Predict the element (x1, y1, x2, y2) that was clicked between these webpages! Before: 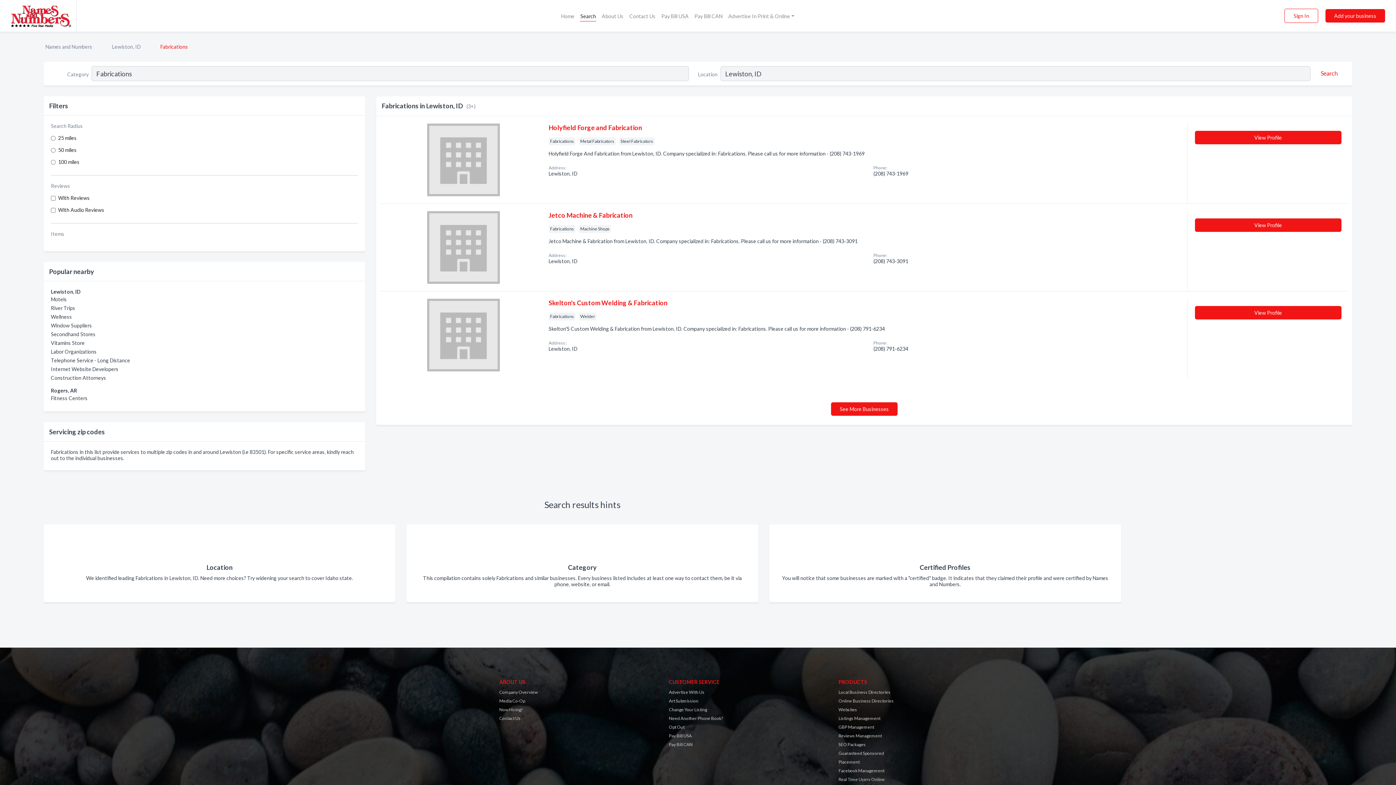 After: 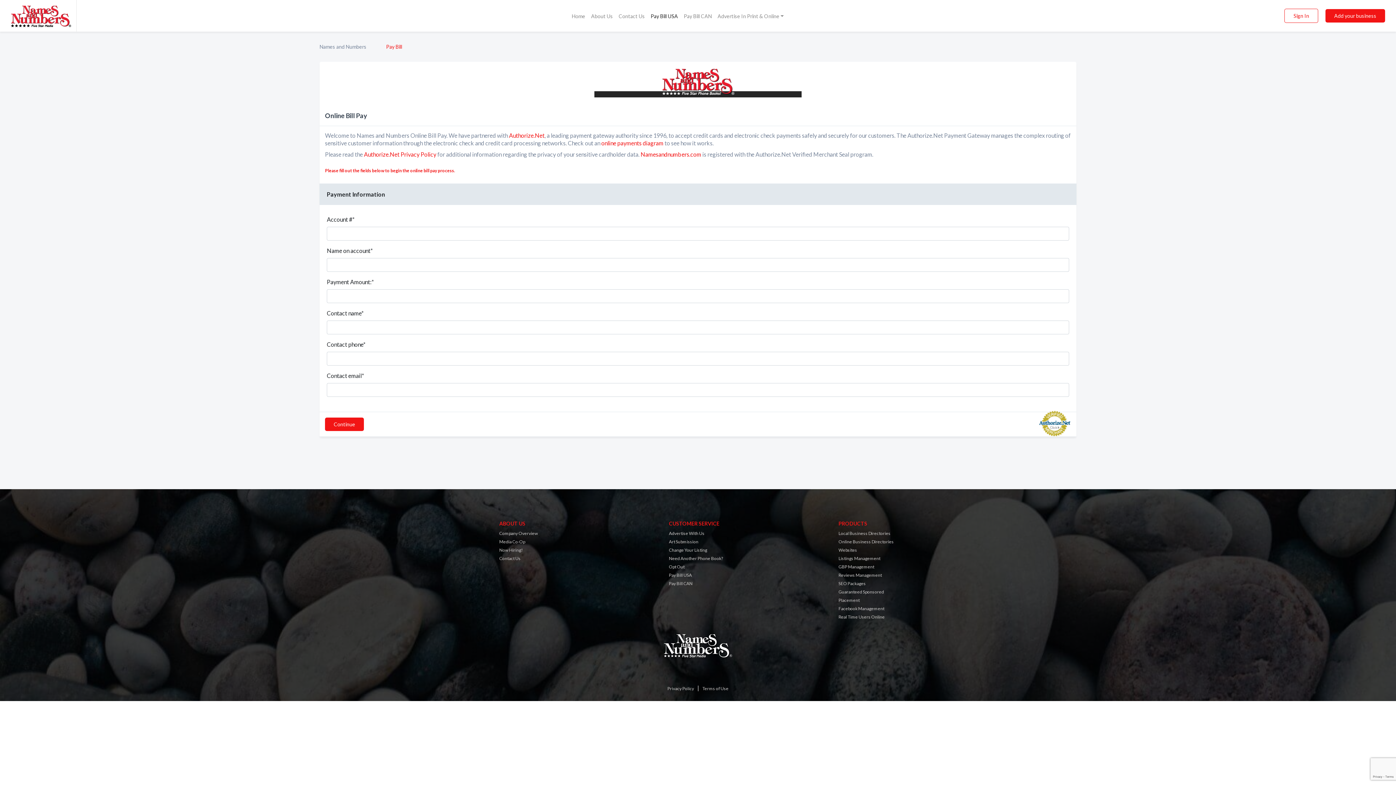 Action: label: Pay Bill USA bbox: (658, 11, 691, 19)